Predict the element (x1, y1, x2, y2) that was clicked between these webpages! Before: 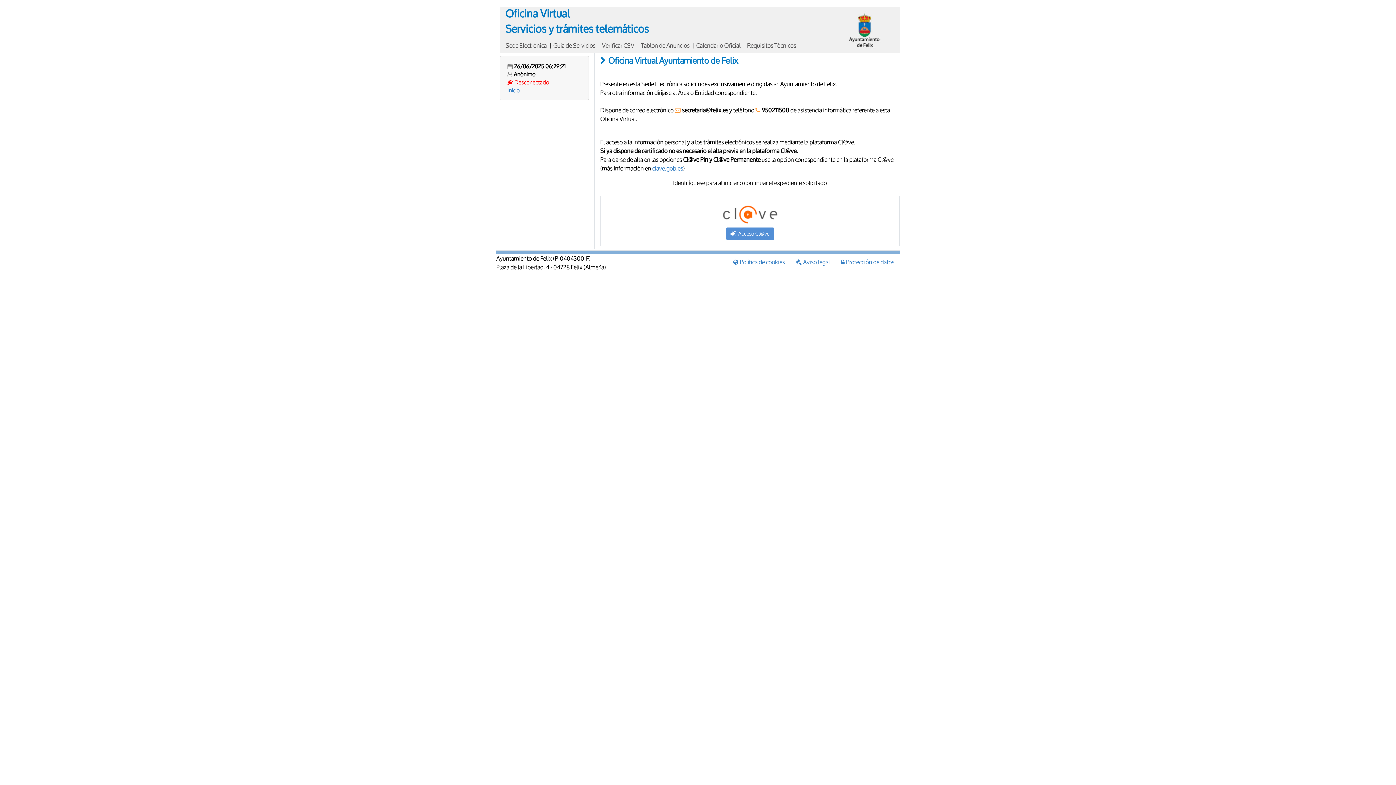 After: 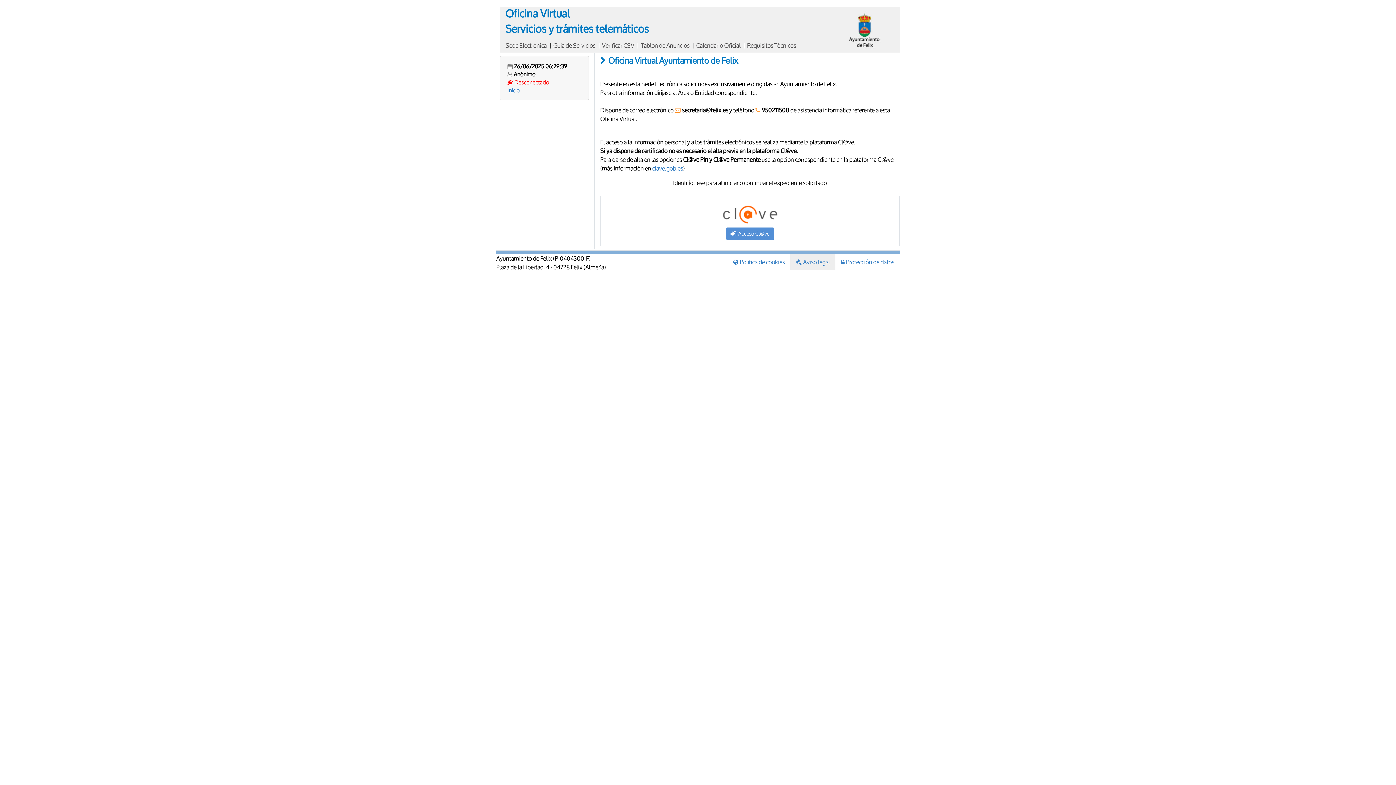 Action: bbox: (790, 254, 835, 270) label:  Aviso legal